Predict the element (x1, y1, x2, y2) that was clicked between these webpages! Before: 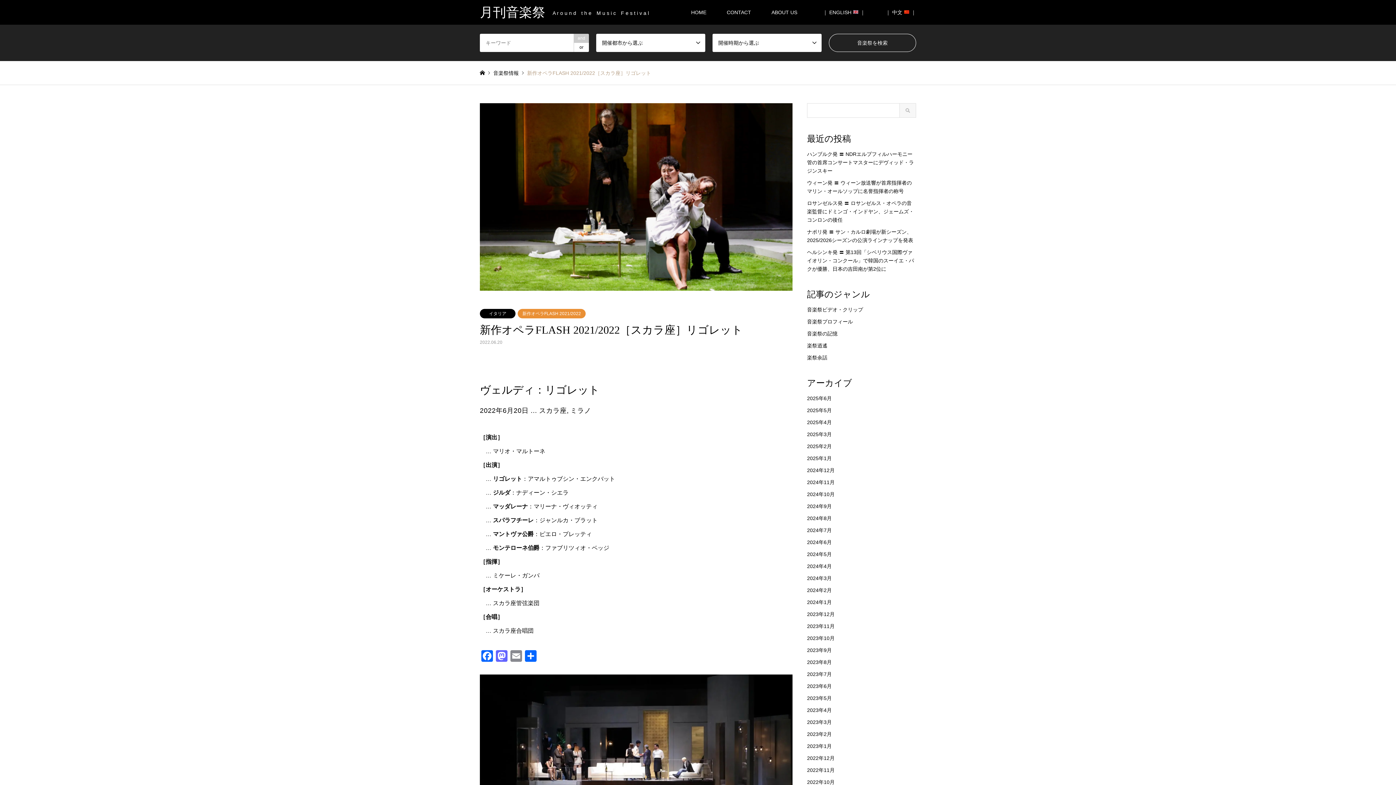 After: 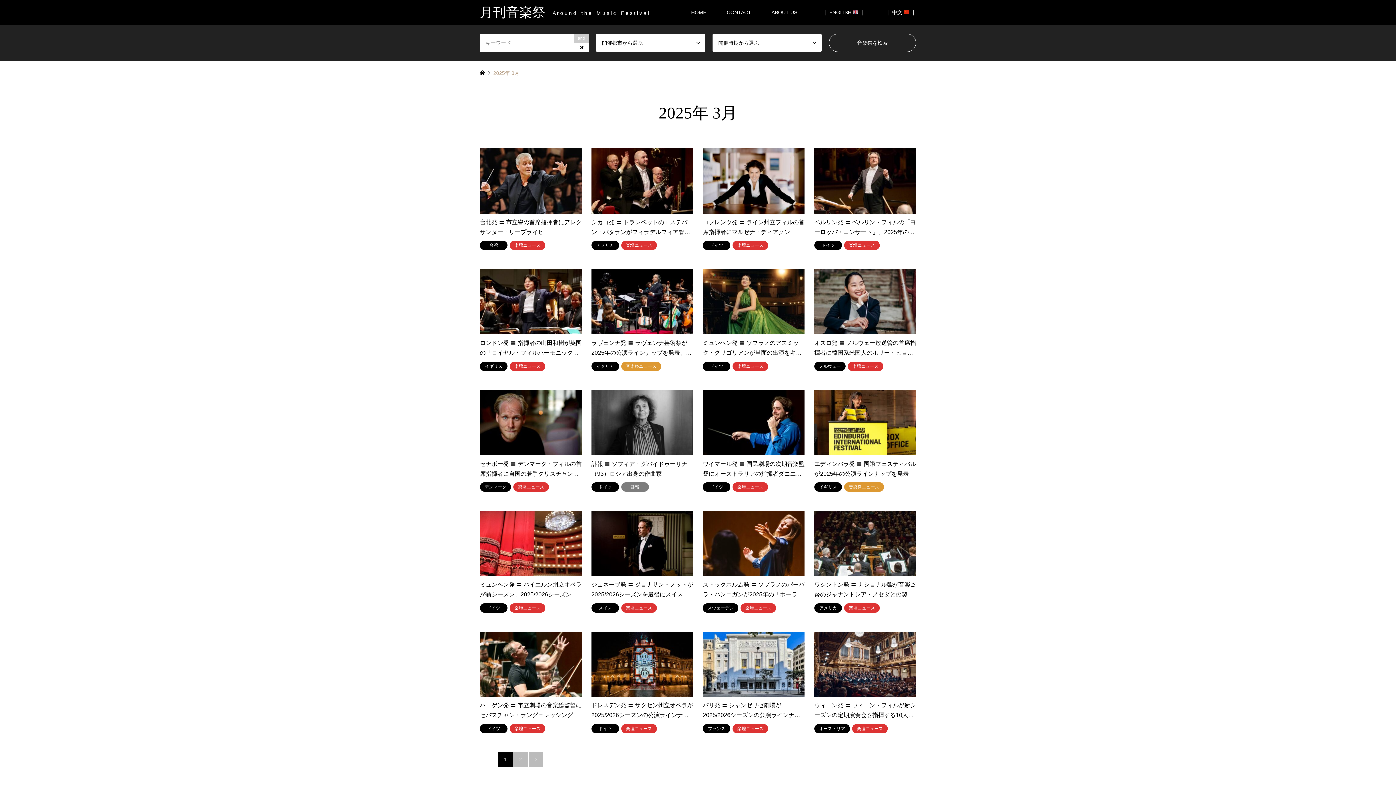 Action: bbox: (807, 431, 832, 437) label: 2025年3月